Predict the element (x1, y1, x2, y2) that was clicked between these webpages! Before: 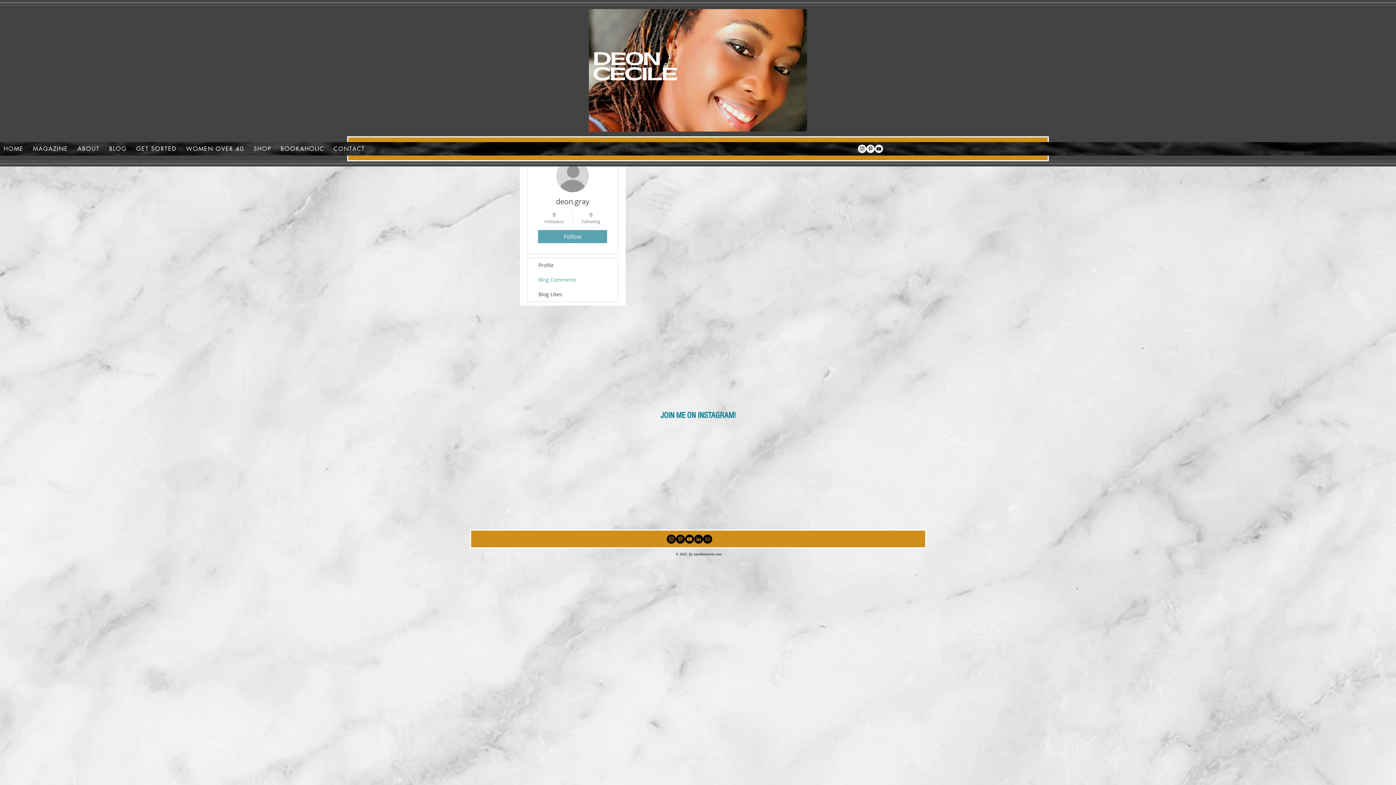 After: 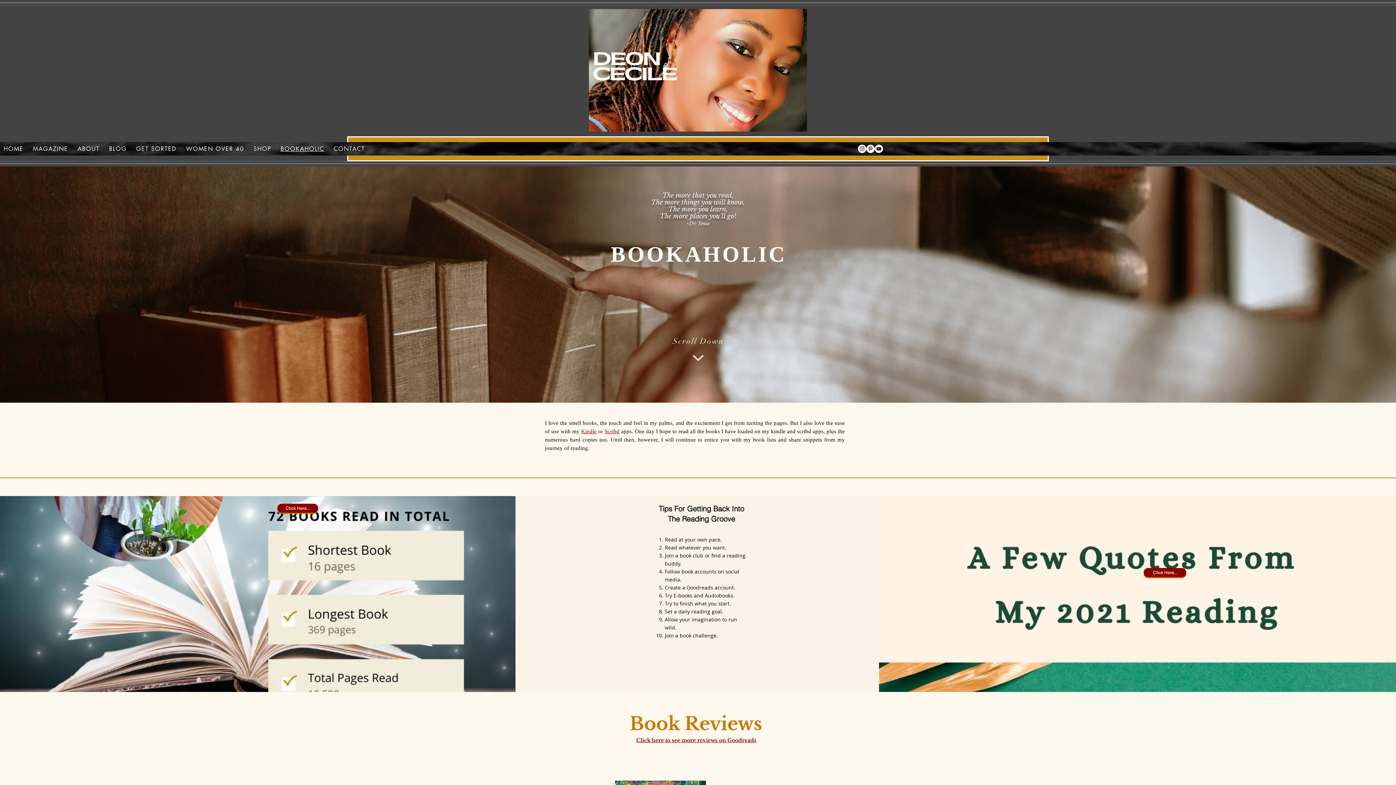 Action: bbox: (277, 142, 327, 155) label: BOOKAHOLIC